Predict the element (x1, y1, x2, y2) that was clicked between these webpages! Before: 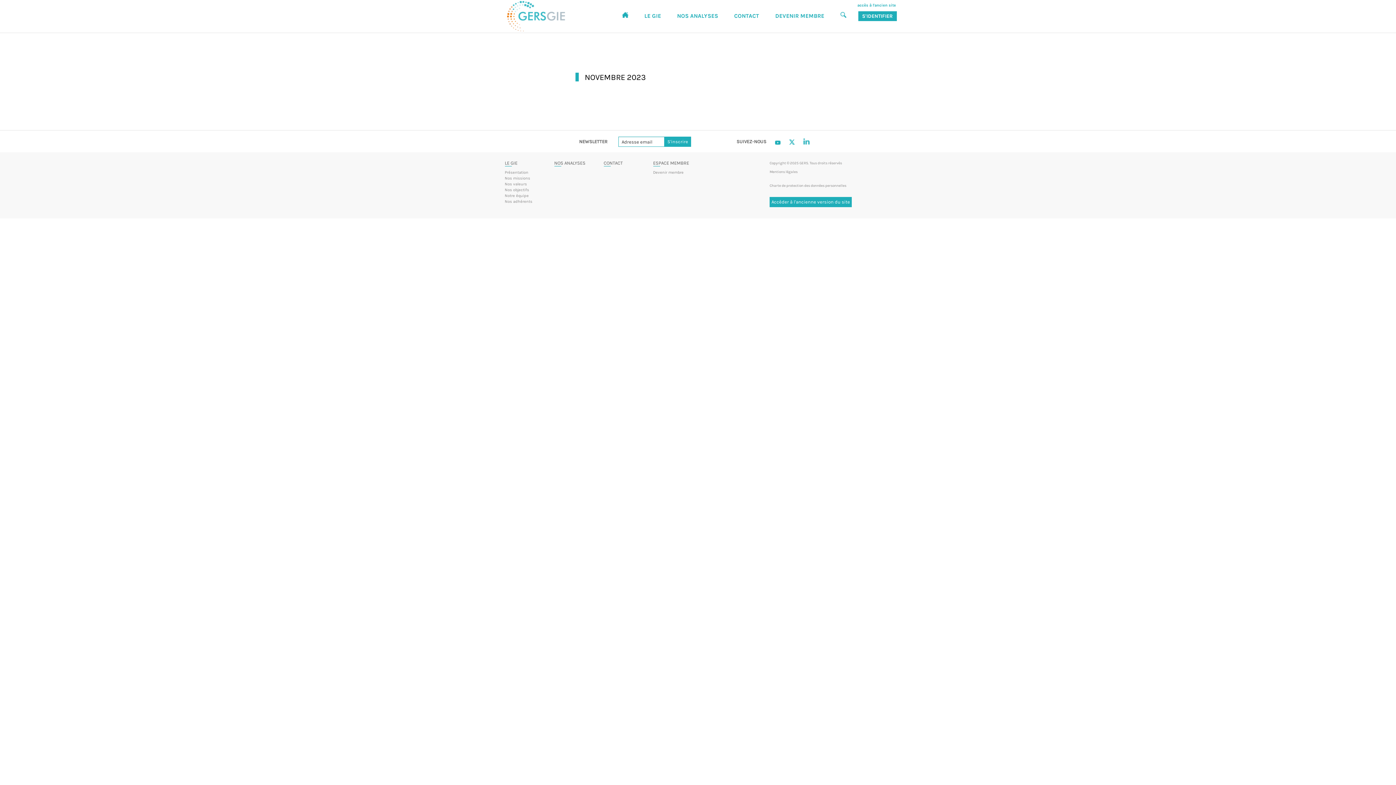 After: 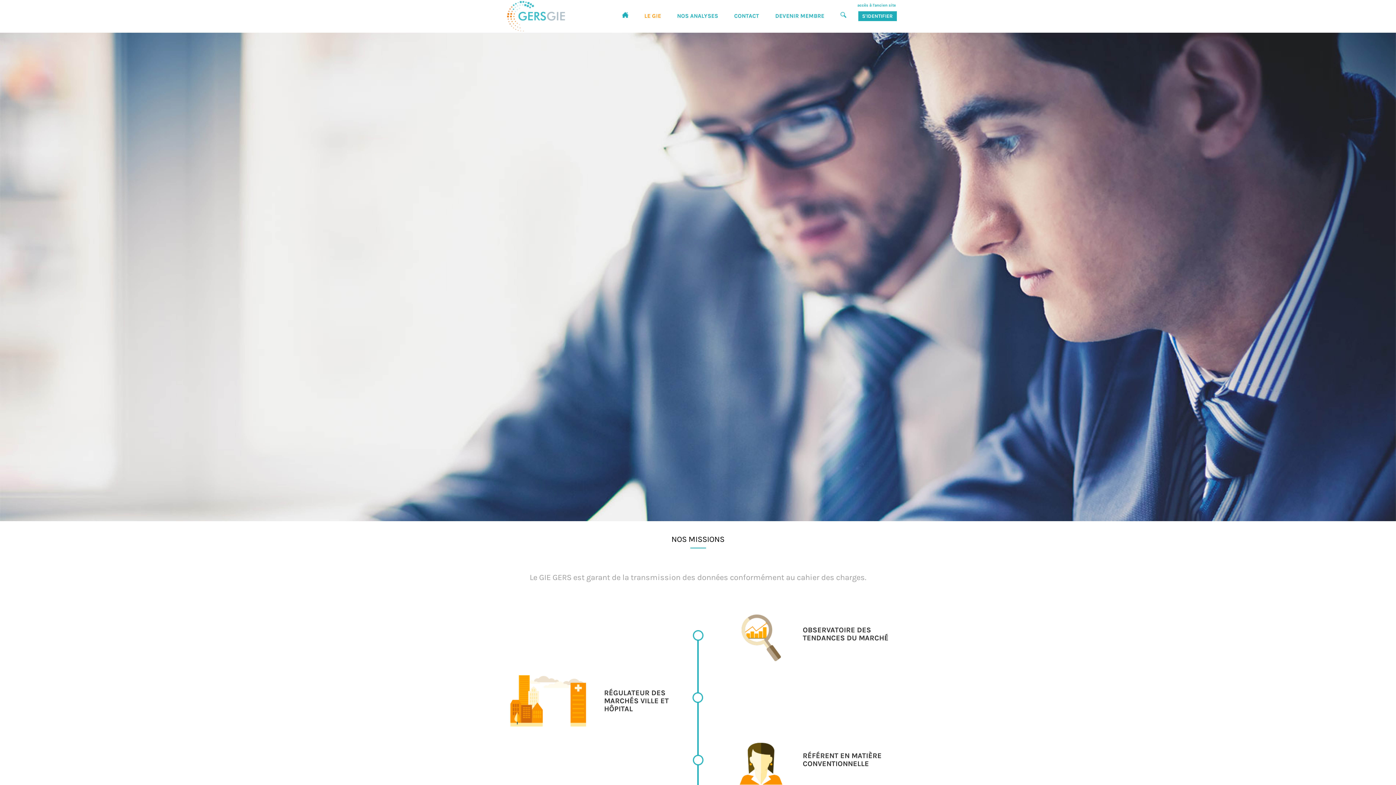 Action: bbox: (504, 176, 530, 180) label: Nos missions